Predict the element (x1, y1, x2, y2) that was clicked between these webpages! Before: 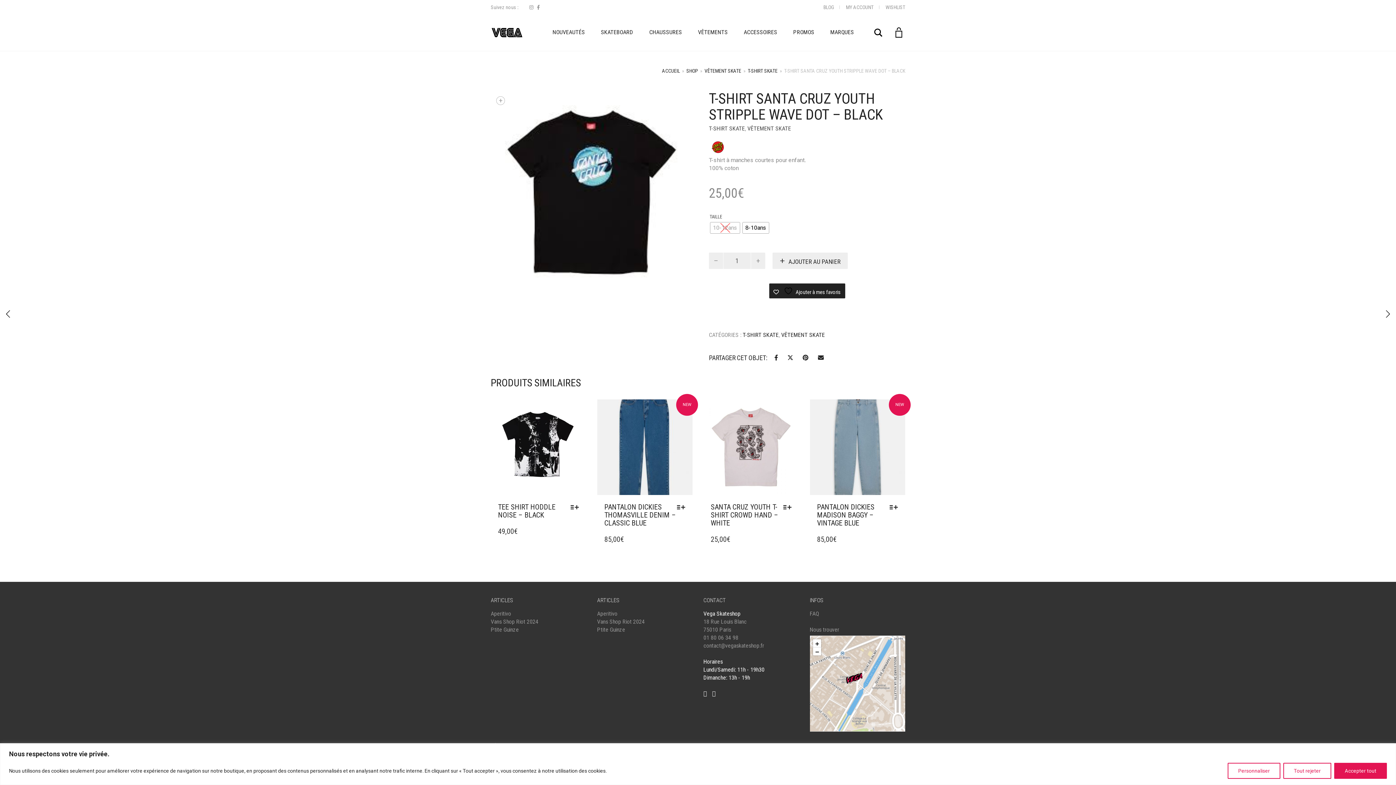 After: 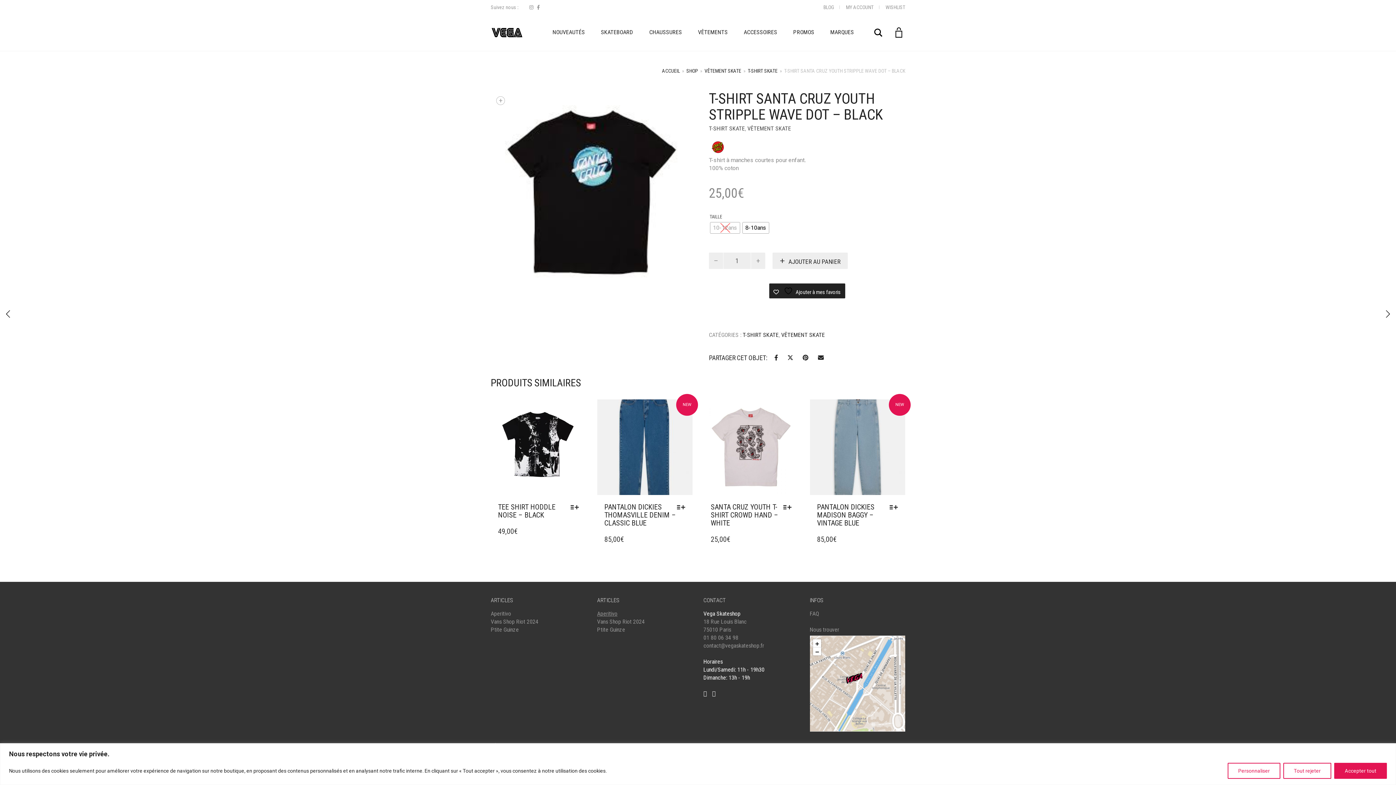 Action: bbox: (597, 610, 617, 617) label: Aperitivo